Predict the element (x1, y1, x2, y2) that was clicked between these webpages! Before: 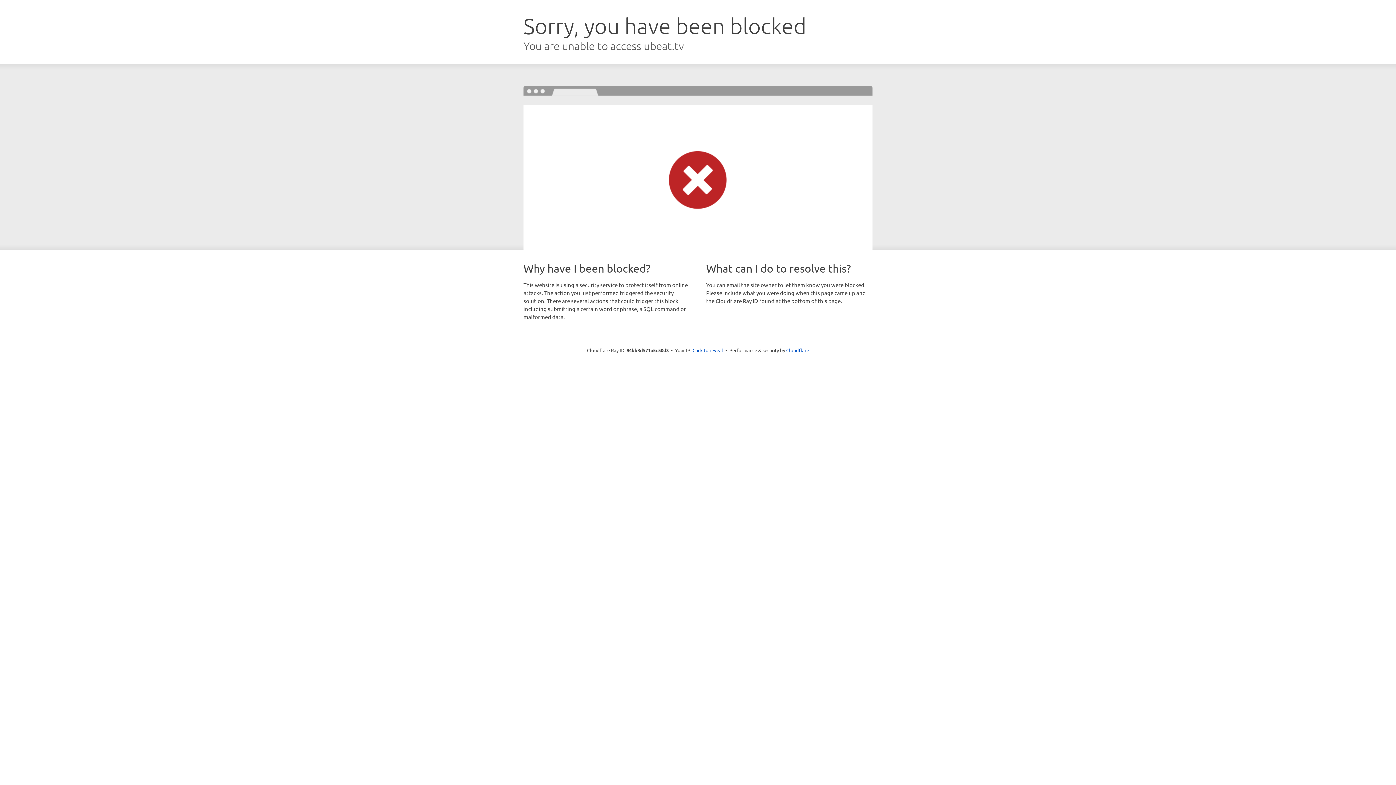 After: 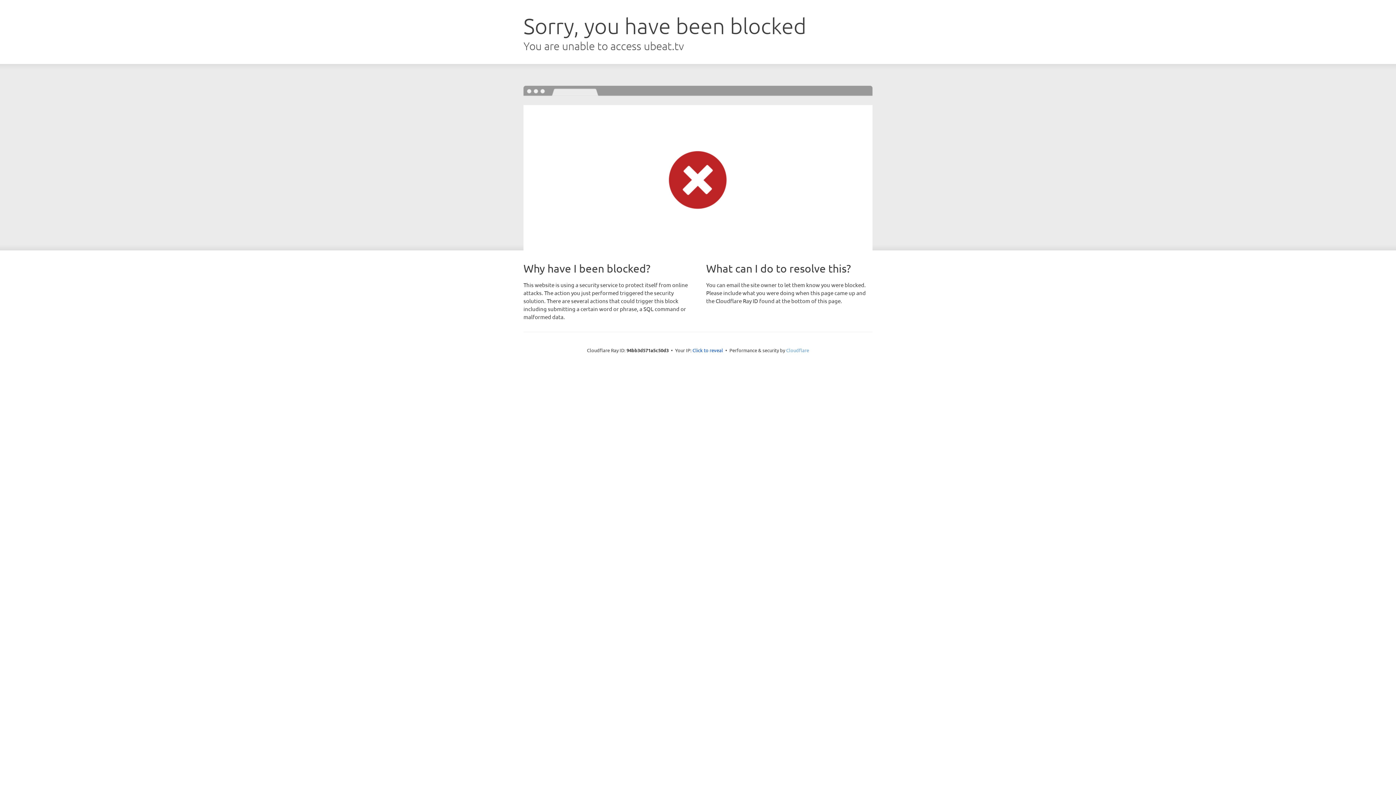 Action: label: Cloudflare bbox: (786, 347, 809, 353)